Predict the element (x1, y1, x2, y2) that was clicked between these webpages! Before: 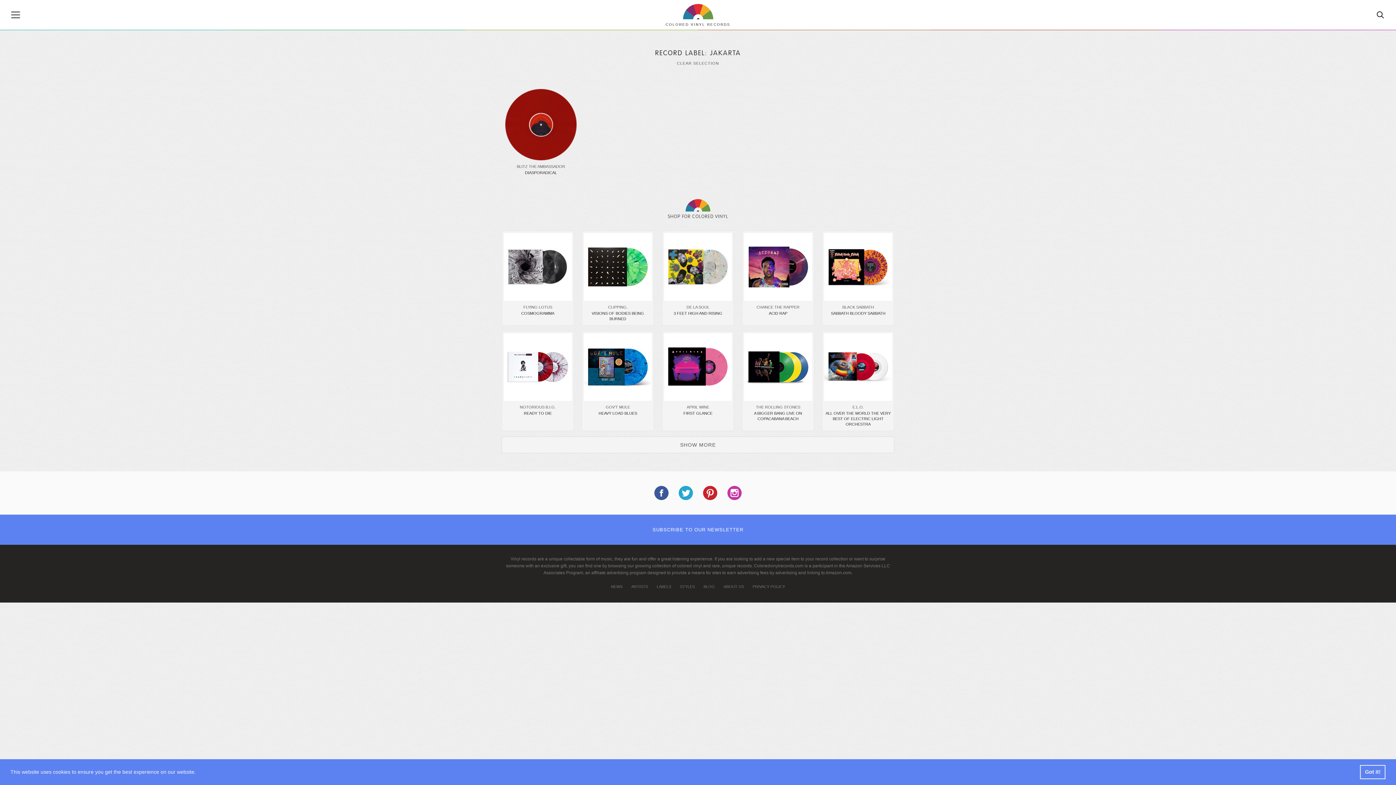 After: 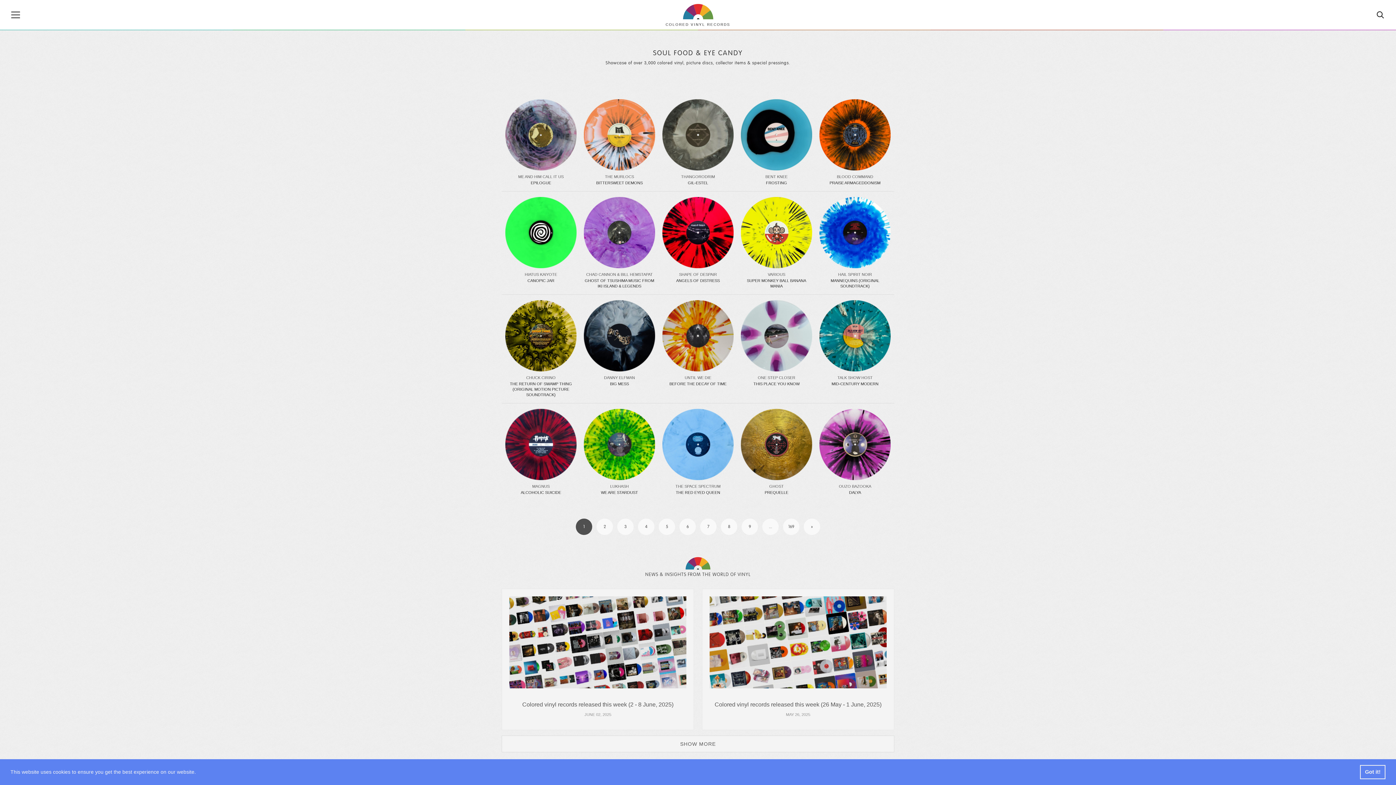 Action: bbox: (663, 4, 732, 26) label: COLORED VINYL RECORDS